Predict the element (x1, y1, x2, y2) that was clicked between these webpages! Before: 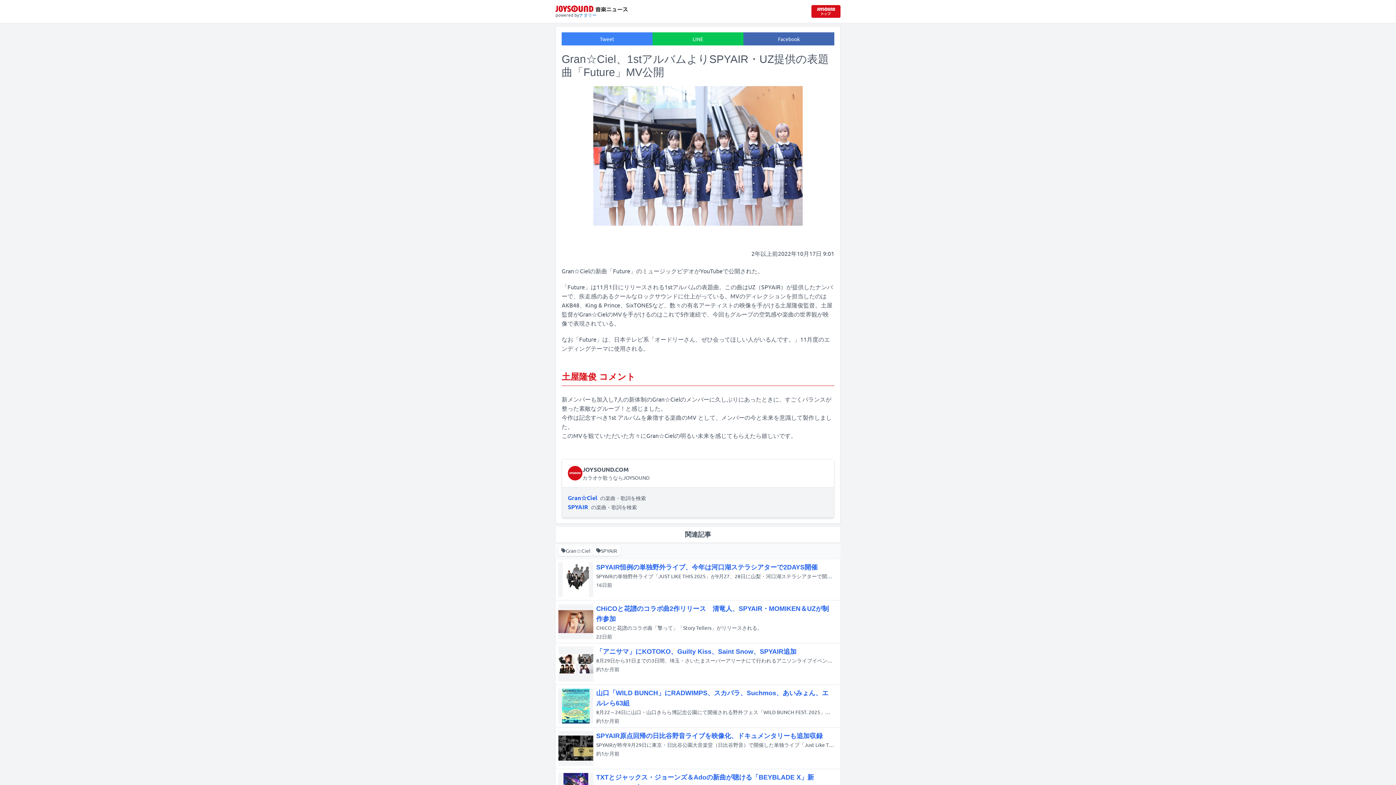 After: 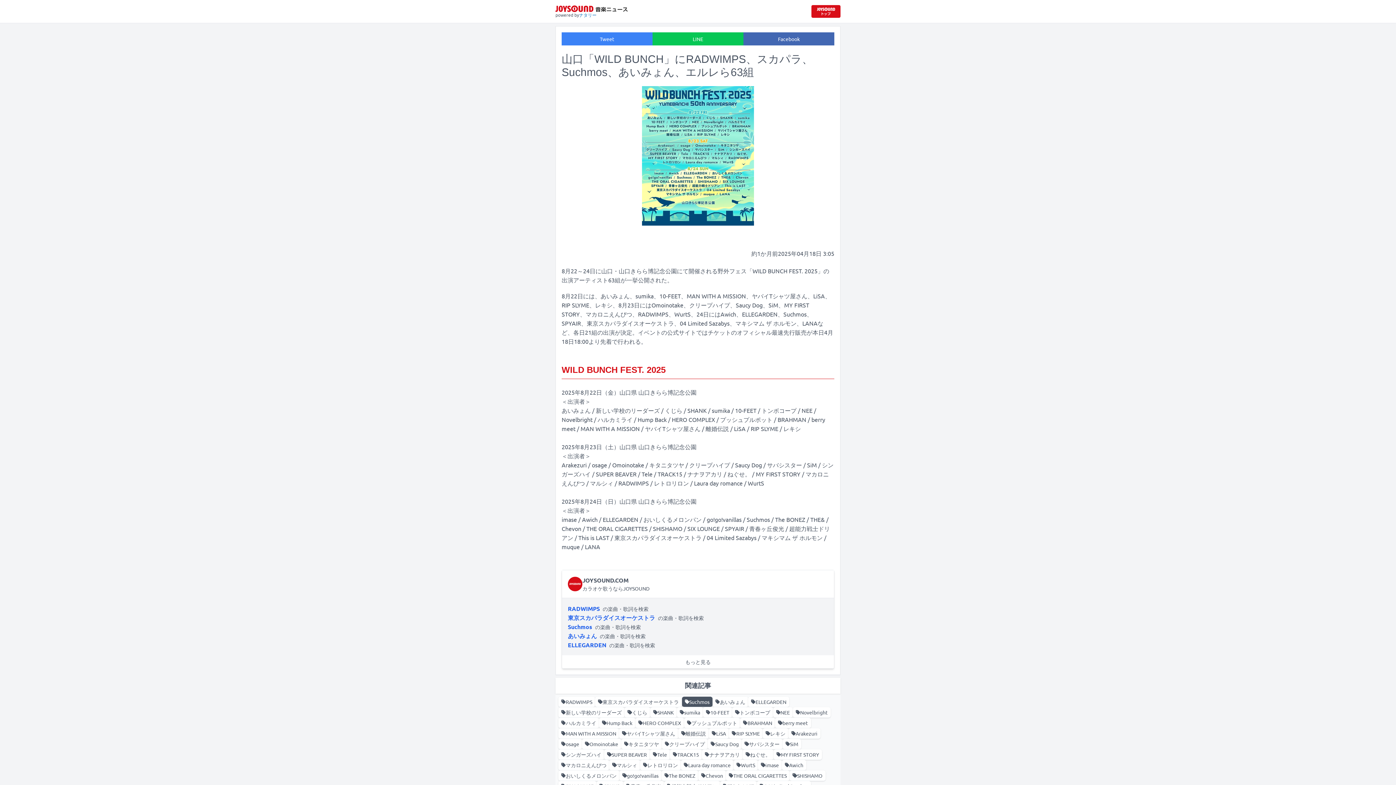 Action: bbox: (555, 684, 840, 727) label: 山口「WILD BUNCH」にRADWIMPS、スカパラ、Suchmos、あいみょん、エルレら63組
8月22～24日に山口・山口きらら博記念公園にて開催される野外フェス「WILD BUNCH FEST. 2025」の出演アーティスト63組が一挙公開された。
約1か月前